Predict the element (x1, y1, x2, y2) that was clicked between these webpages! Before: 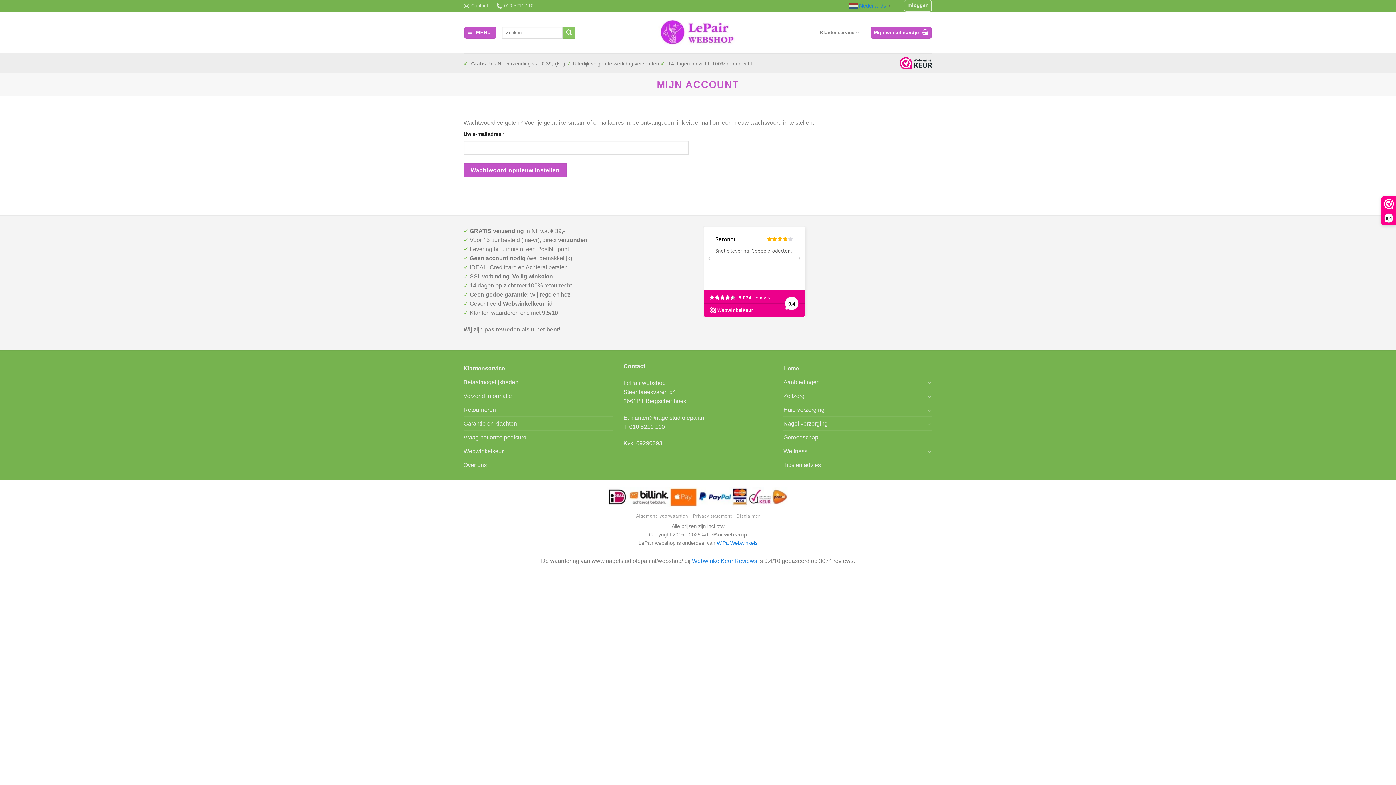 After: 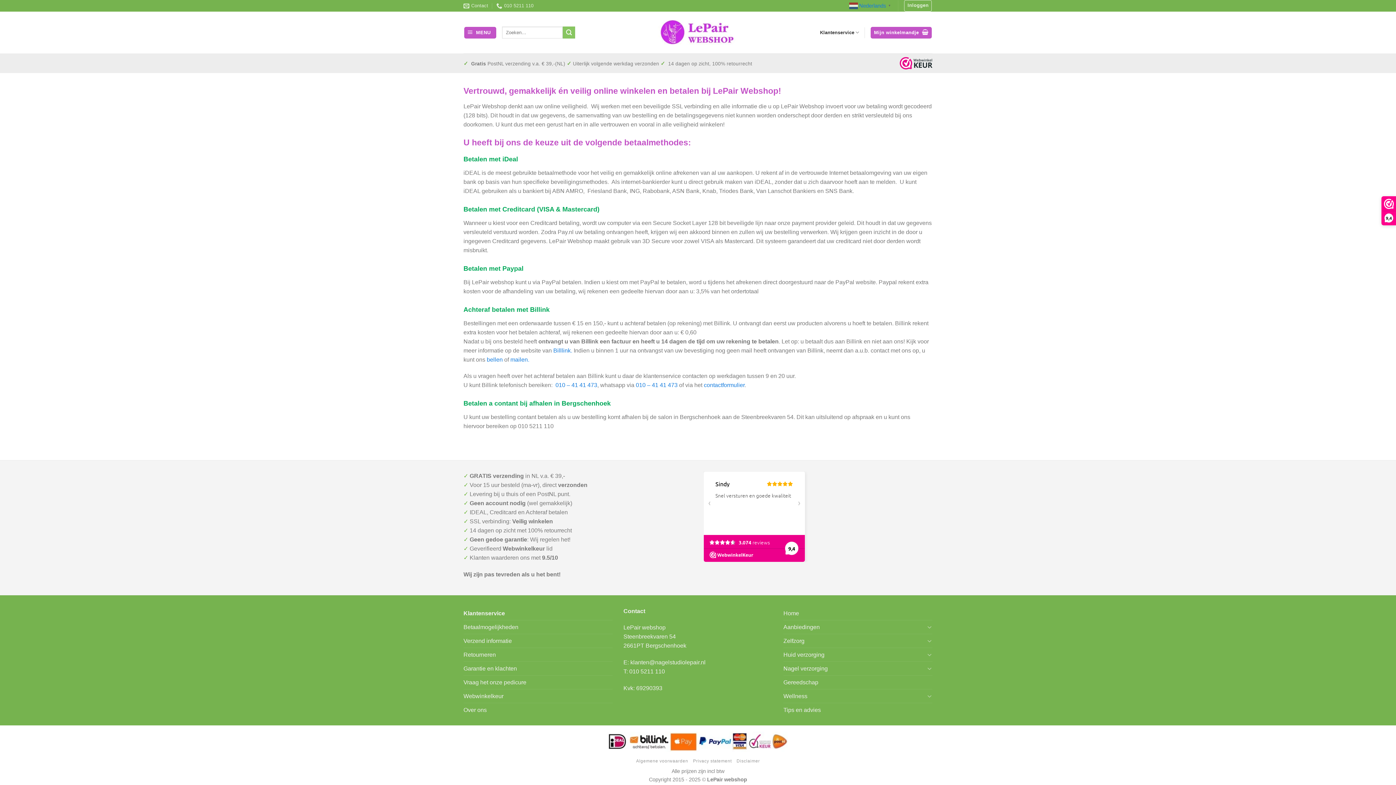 Action: bbox: (463, 375, 518, 389) label: Betaalmogelijkheden